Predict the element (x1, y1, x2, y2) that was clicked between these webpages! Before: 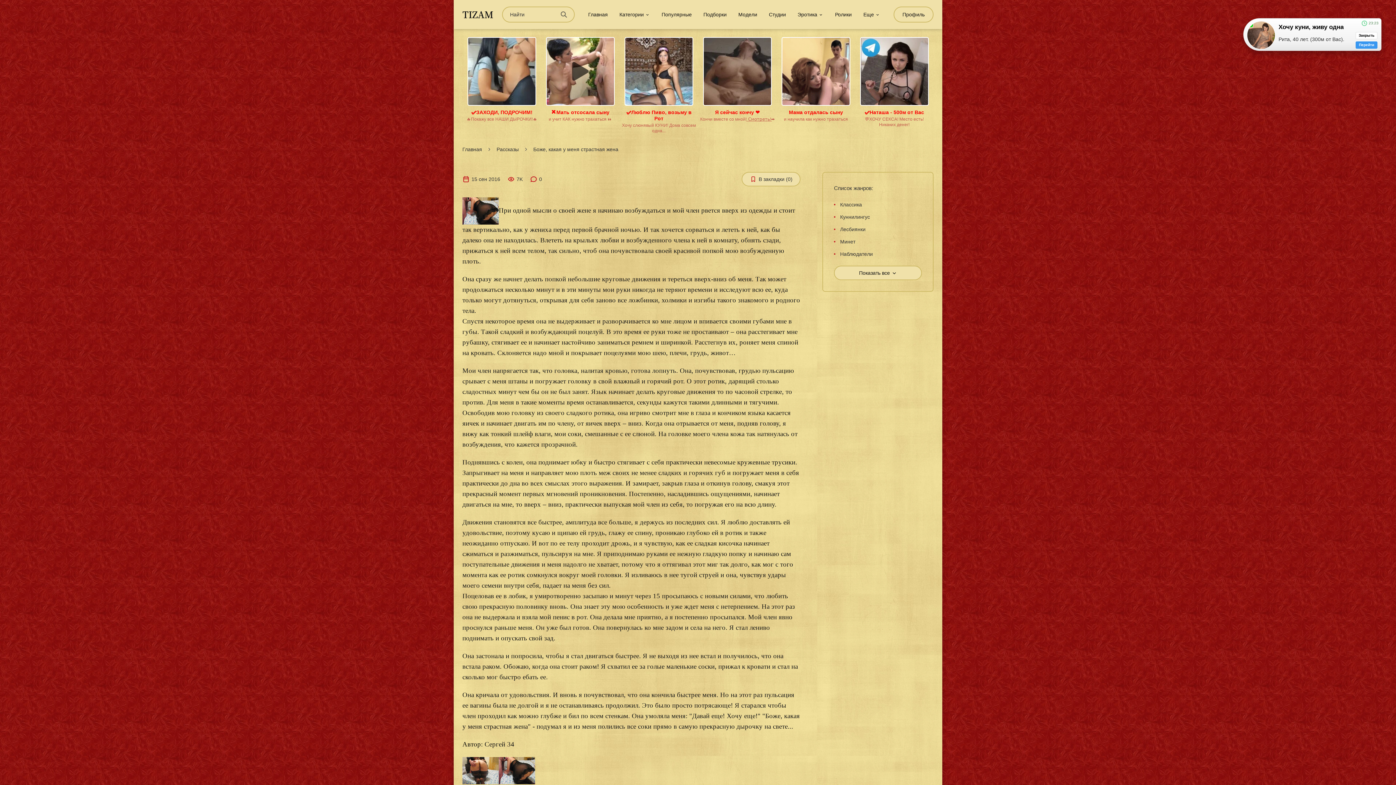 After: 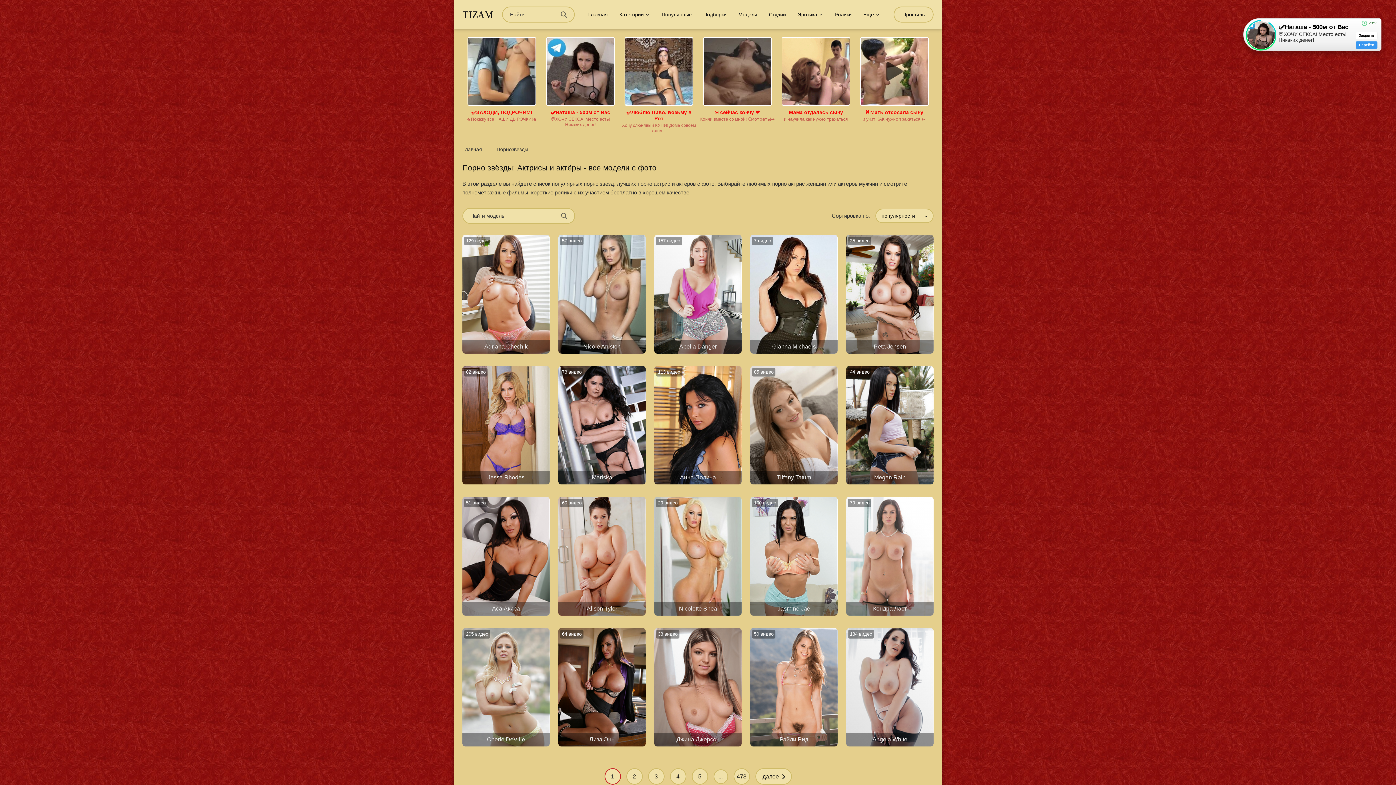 Action: label: Модели bbox: (738, 6, 757, 22)